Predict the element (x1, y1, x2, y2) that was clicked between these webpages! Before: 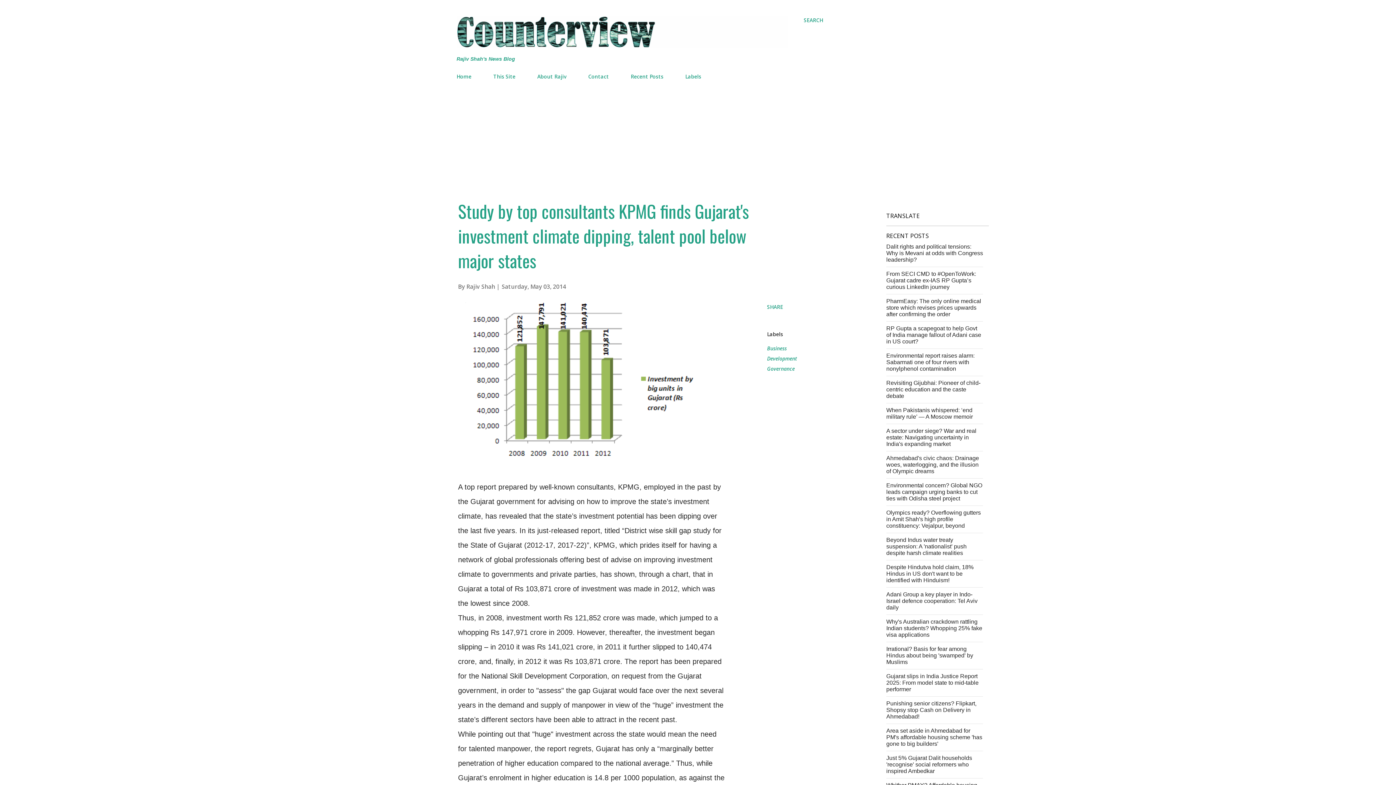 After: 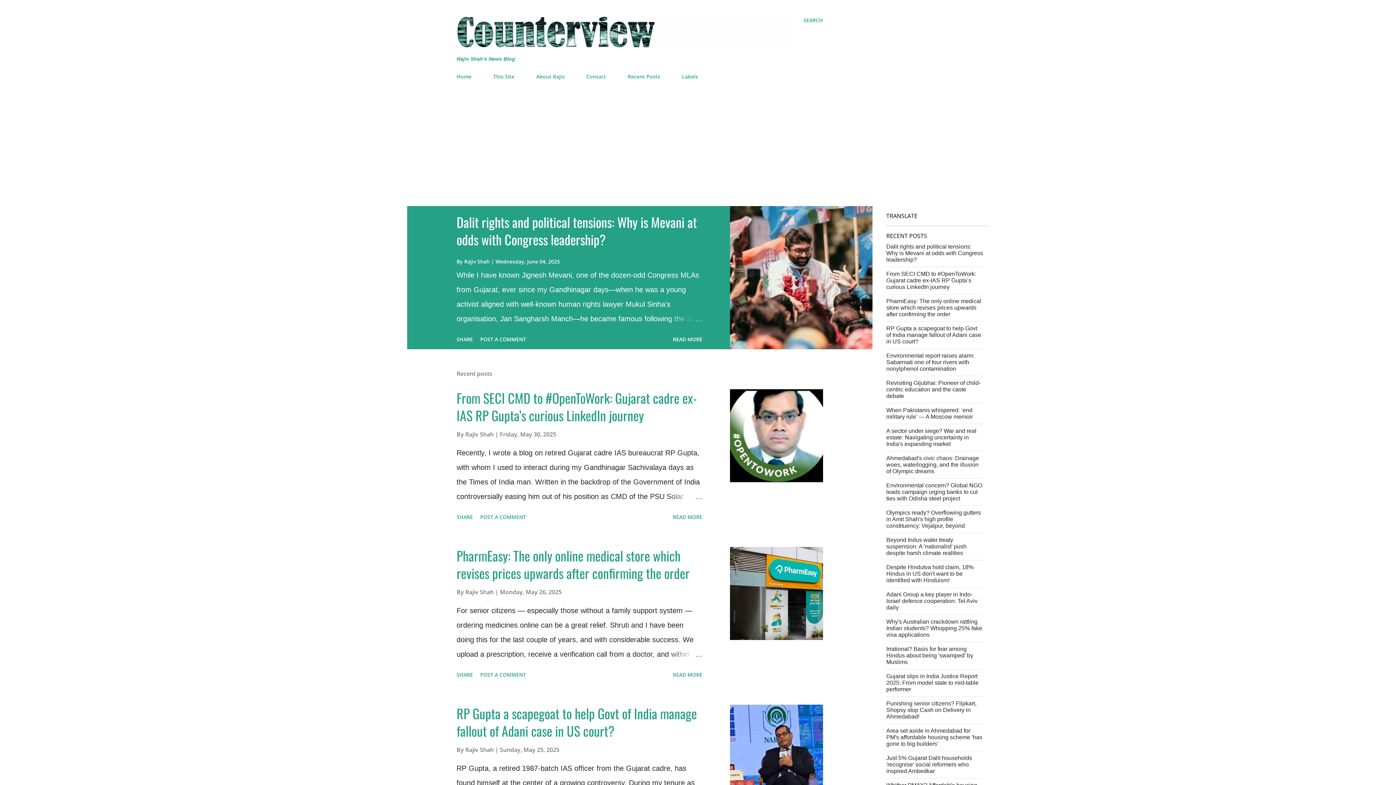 Action: bbox: (456, 41, 788, 49)